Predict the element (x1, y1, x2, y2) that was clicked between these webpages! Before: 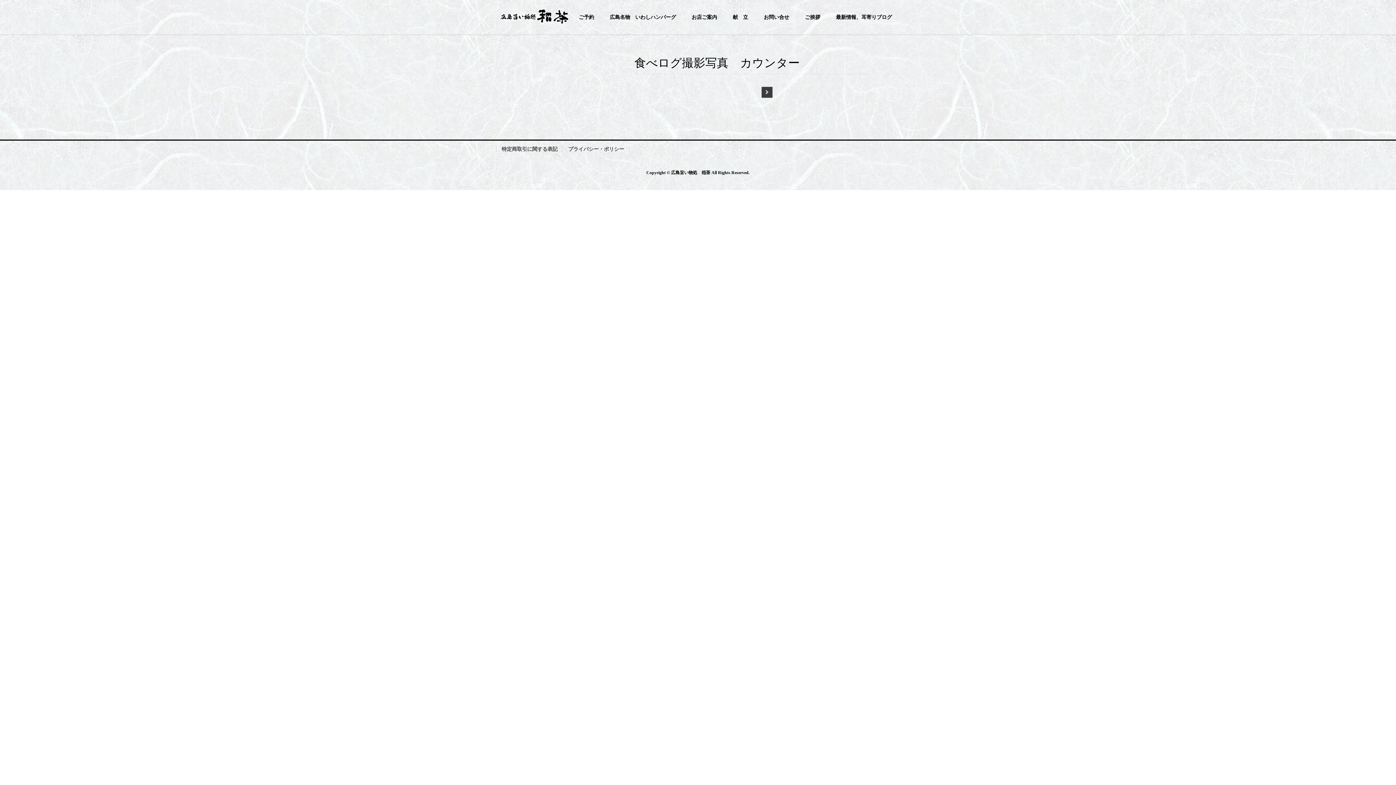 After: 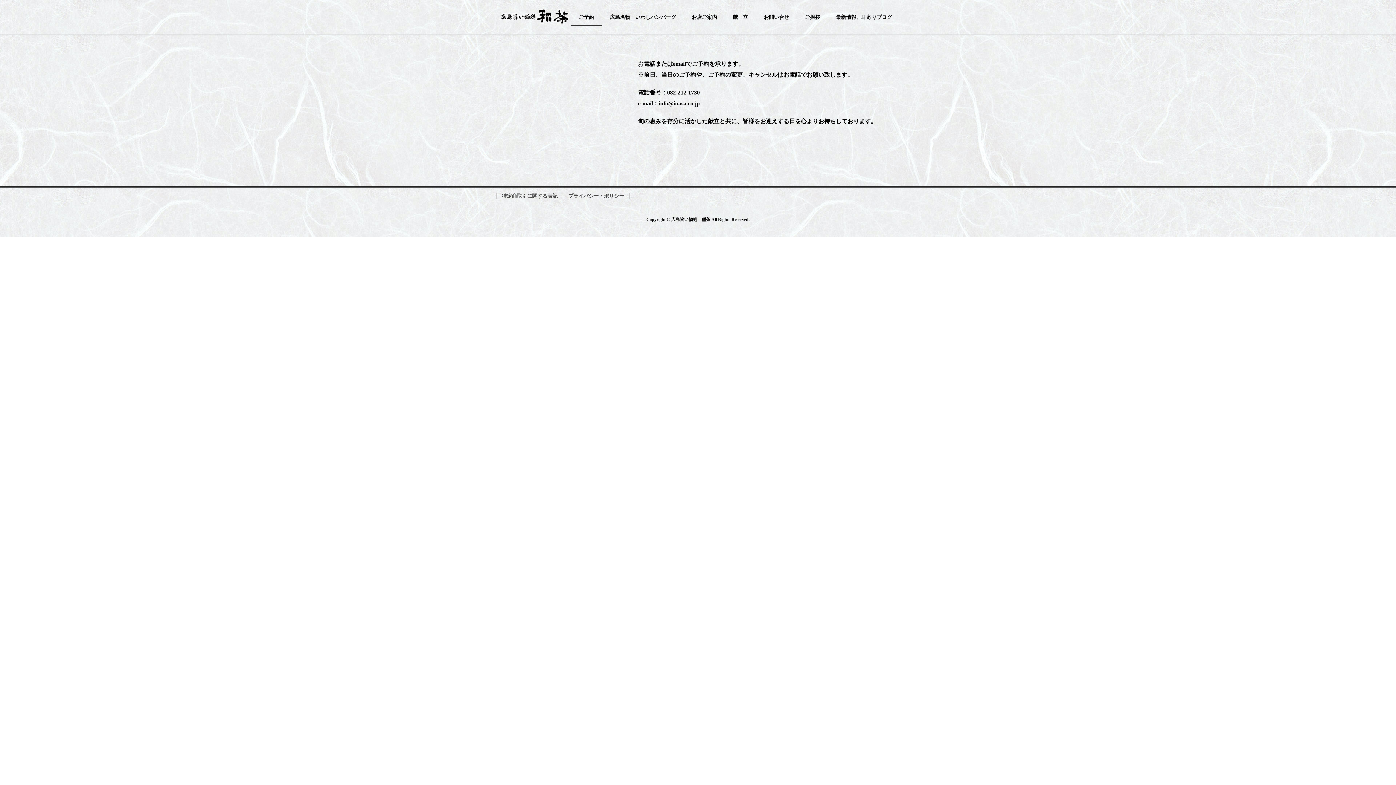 Action: label: ご予約 bbox: (571, 8, 602, 25)